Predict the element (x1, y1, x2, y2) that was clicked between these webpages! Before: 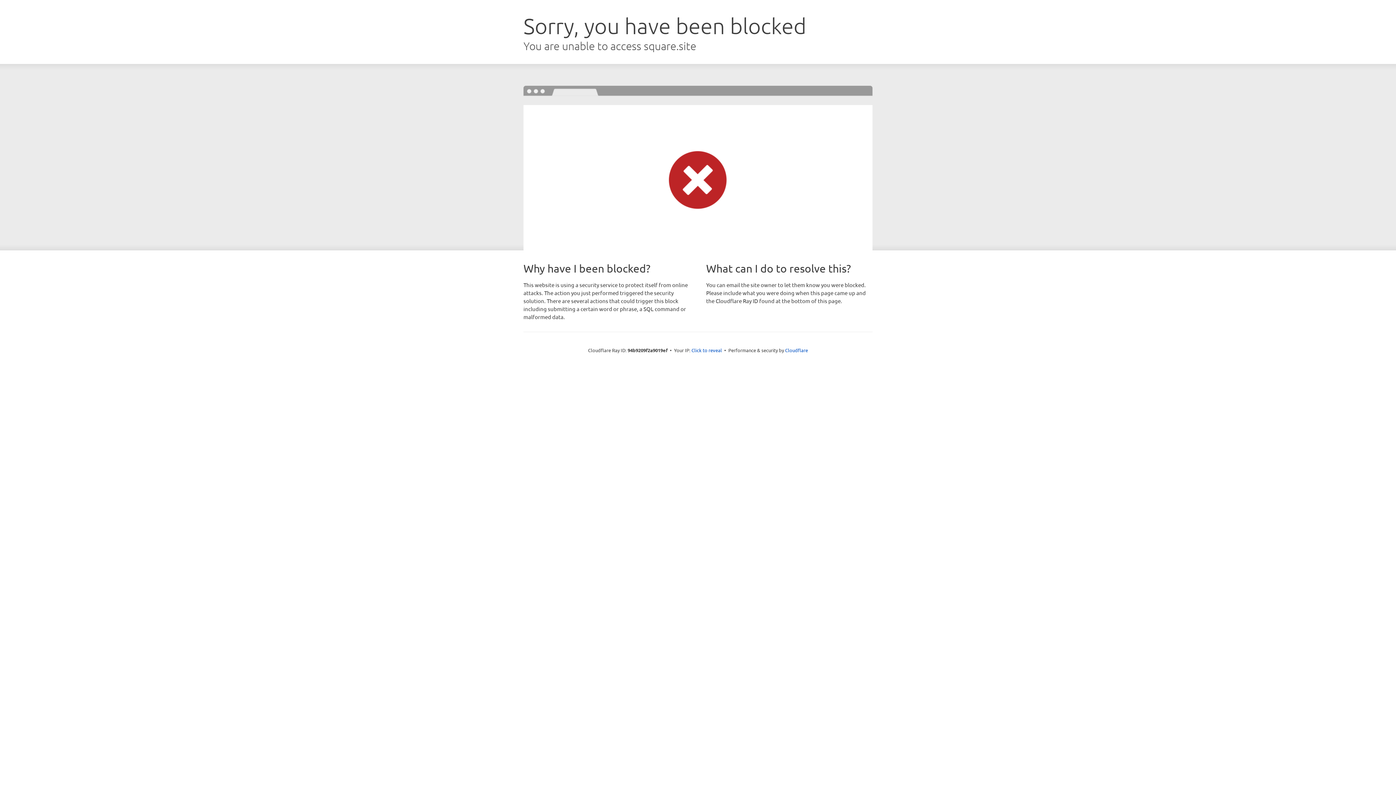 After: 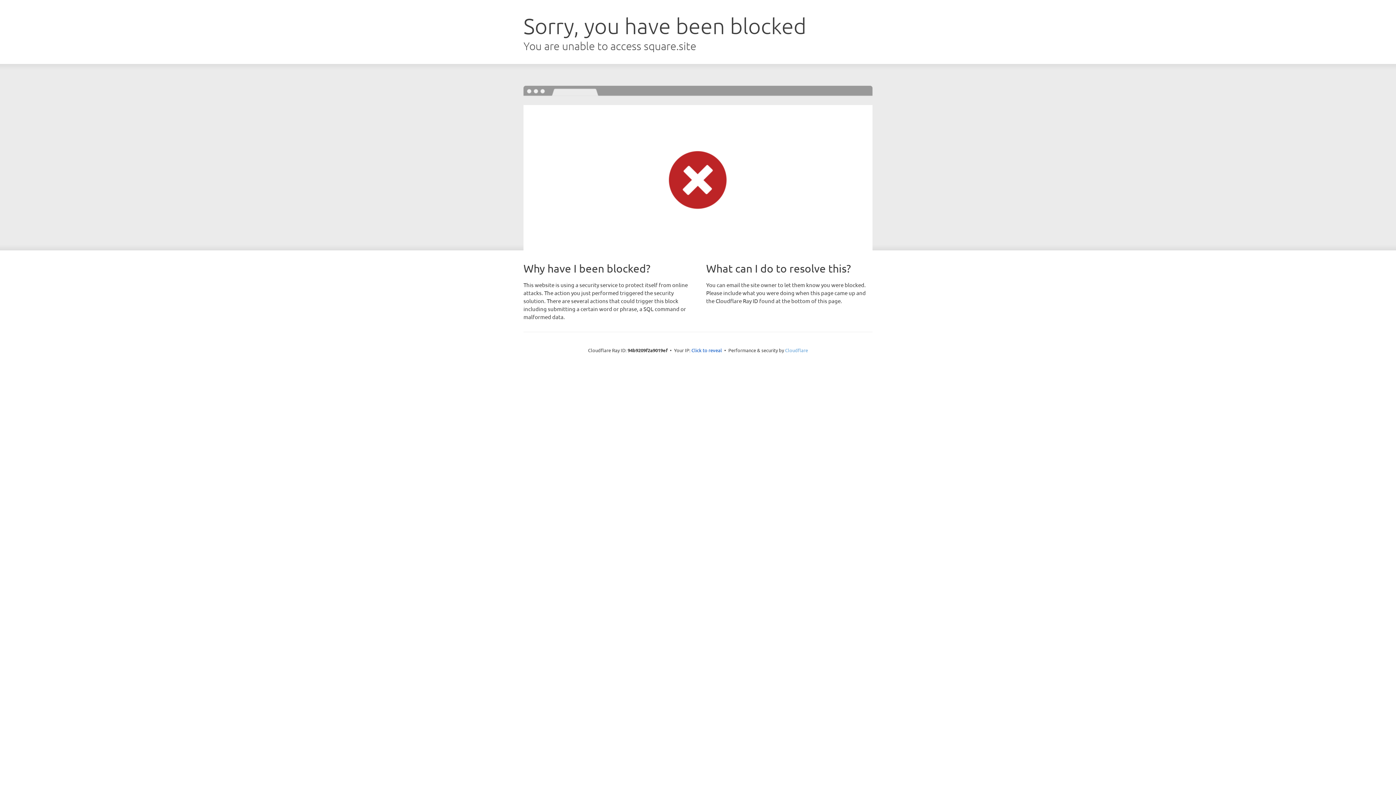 Action: label: Cloudflare bbox: (785, 347, 808, 353)